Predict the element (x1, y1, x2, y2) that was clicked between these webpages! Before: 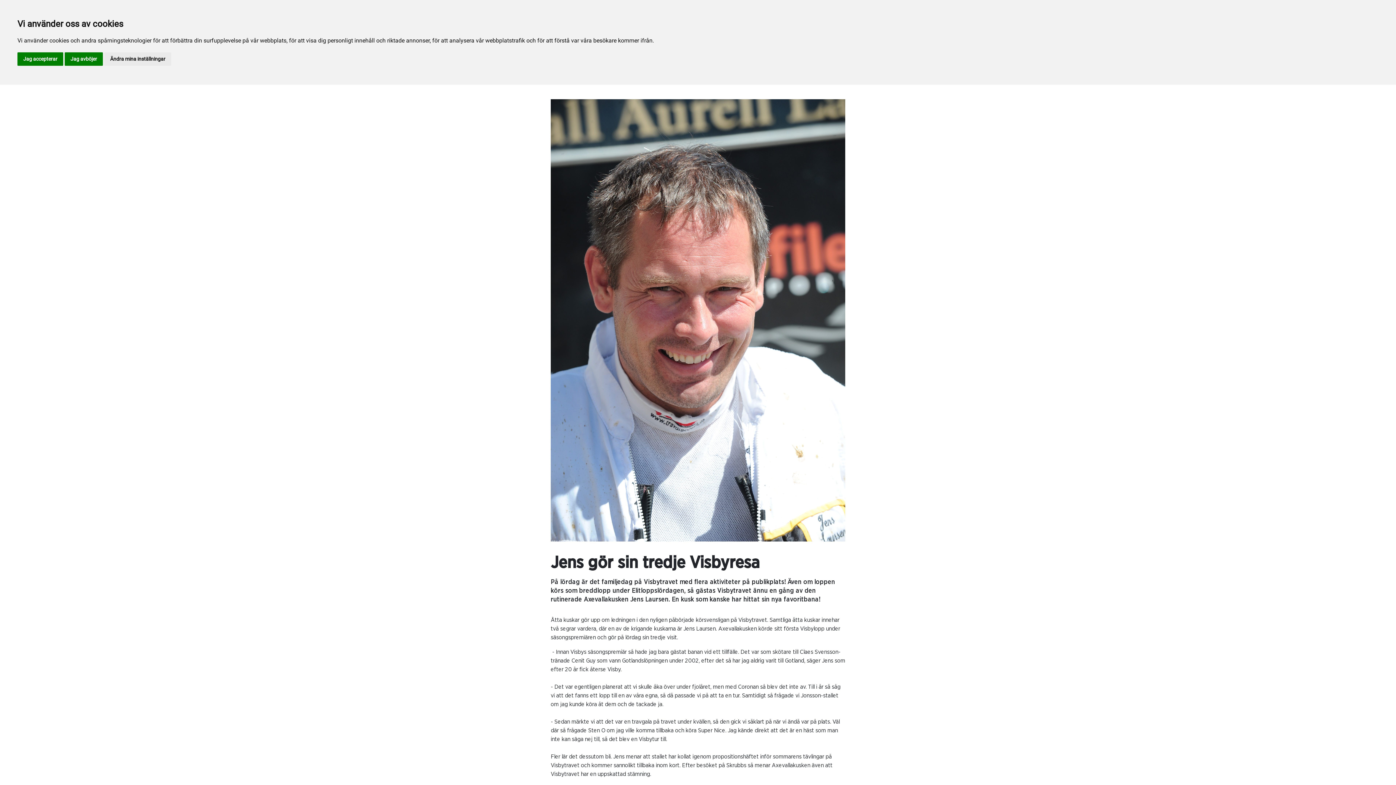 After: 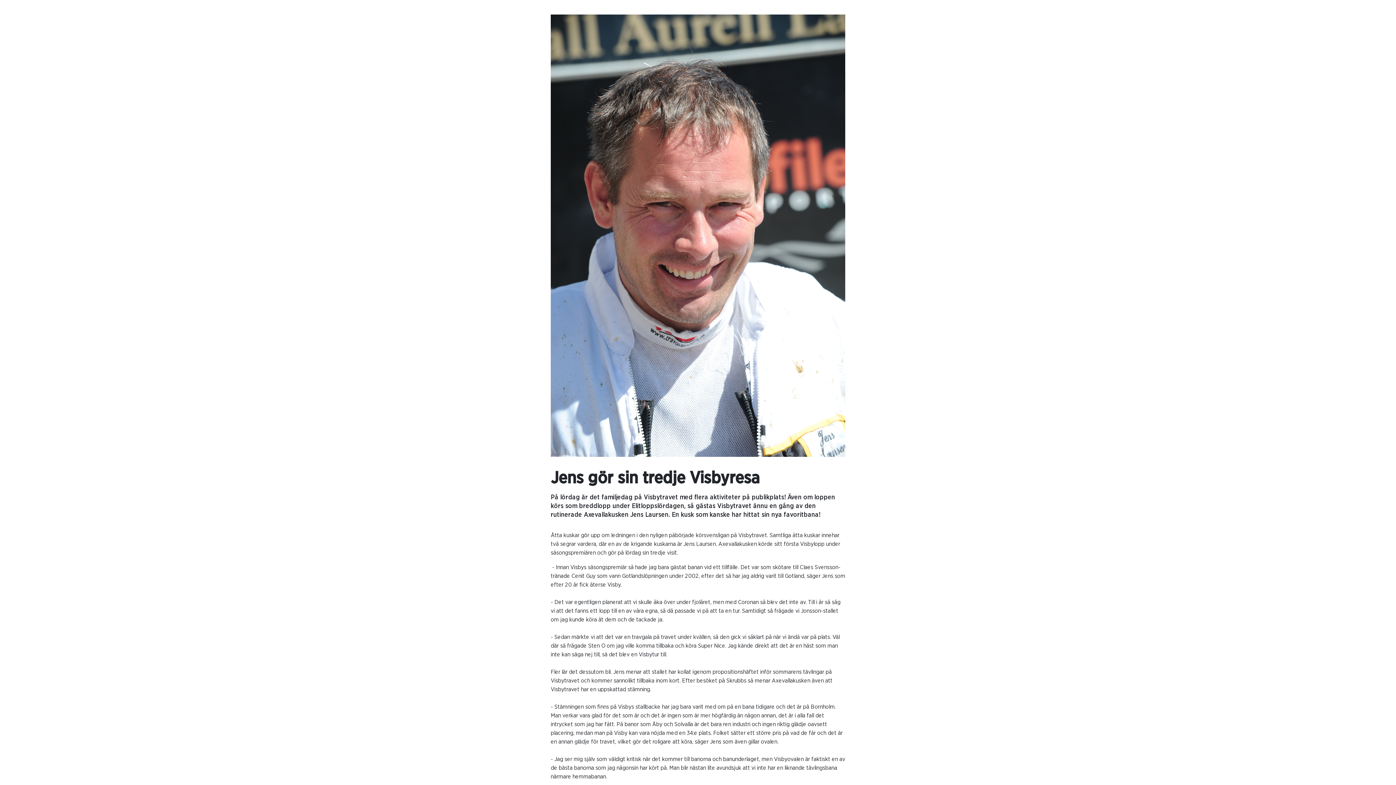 Action: bbox: (64, 52, 102, 65) label: Jag avböjer